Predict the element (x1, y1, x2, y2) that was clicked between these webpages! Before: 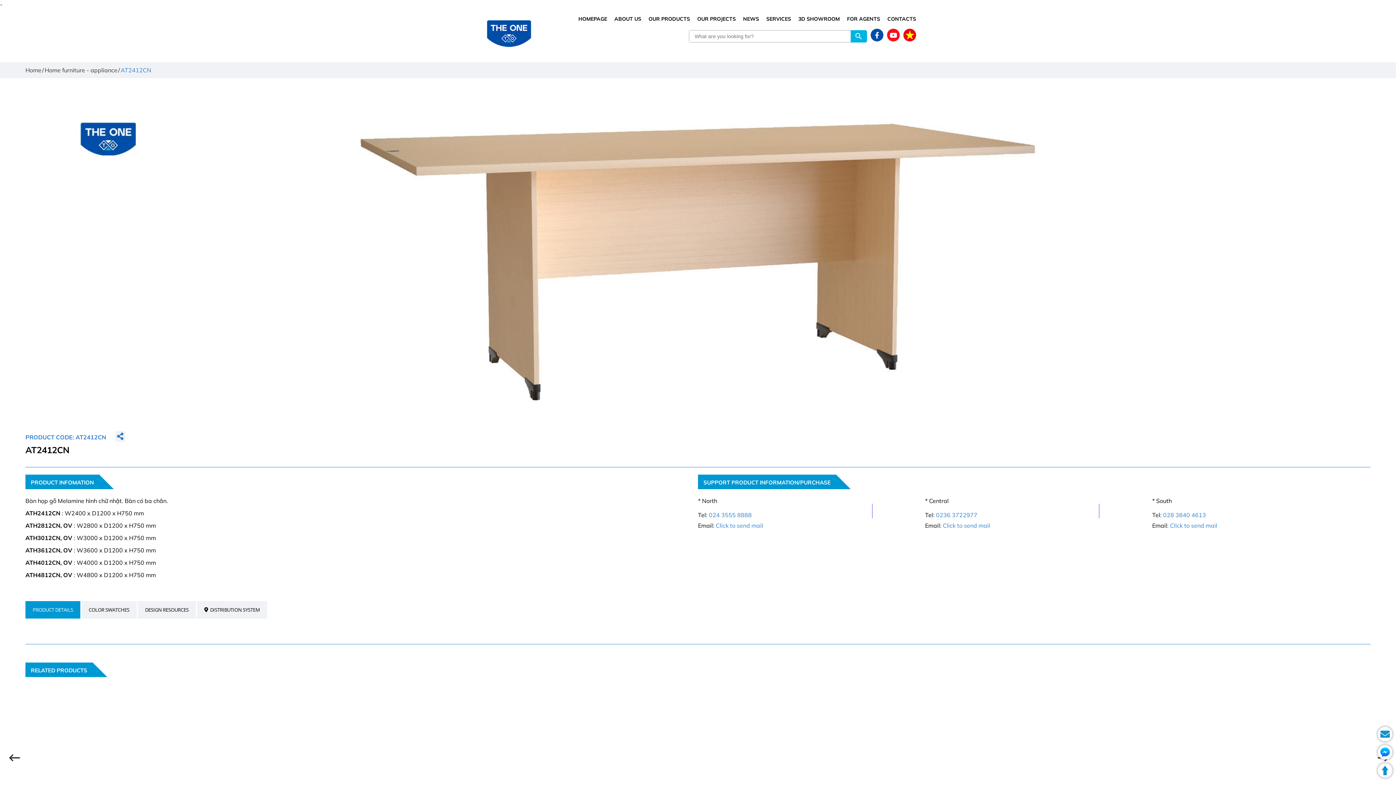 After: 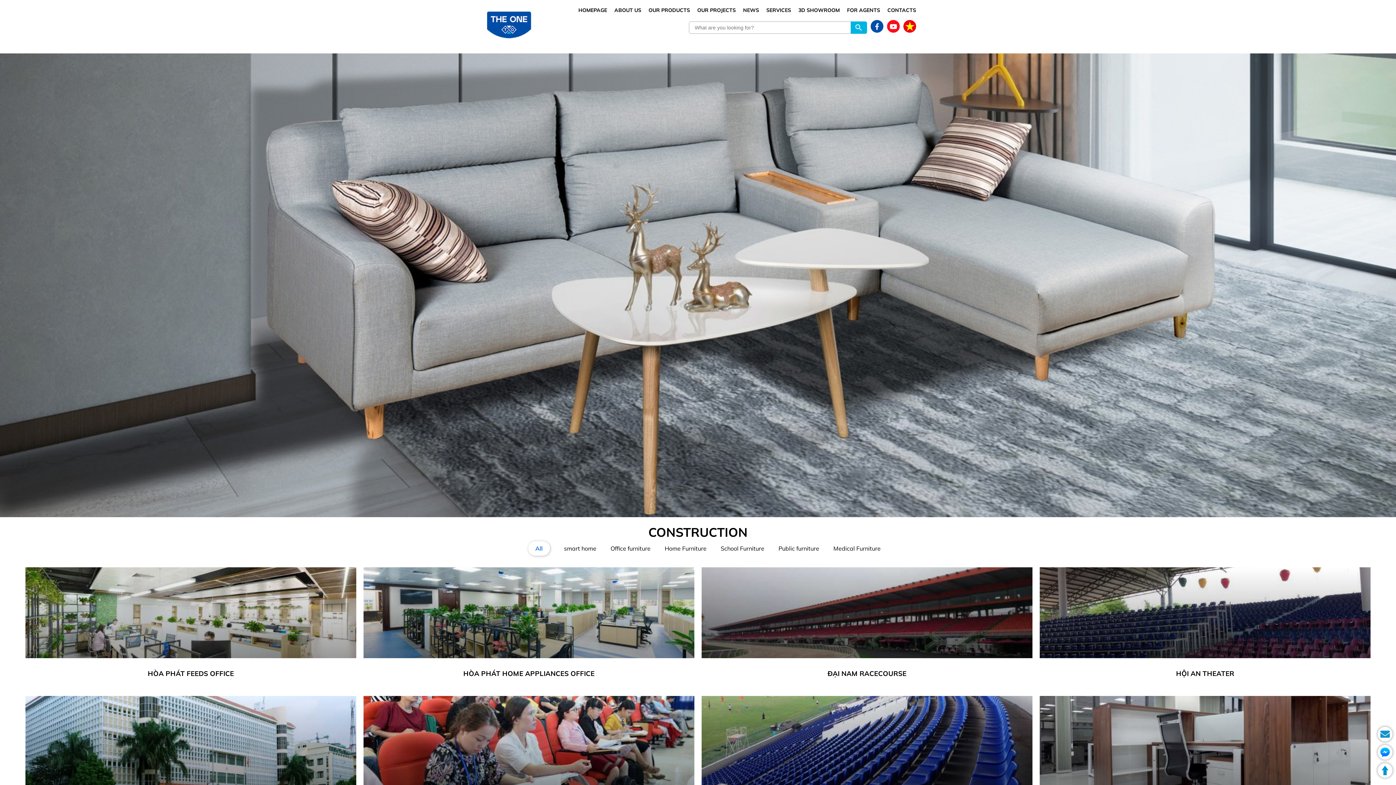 Action: label: OUR PROJECTS bbox: (697, 15, 736, 22)